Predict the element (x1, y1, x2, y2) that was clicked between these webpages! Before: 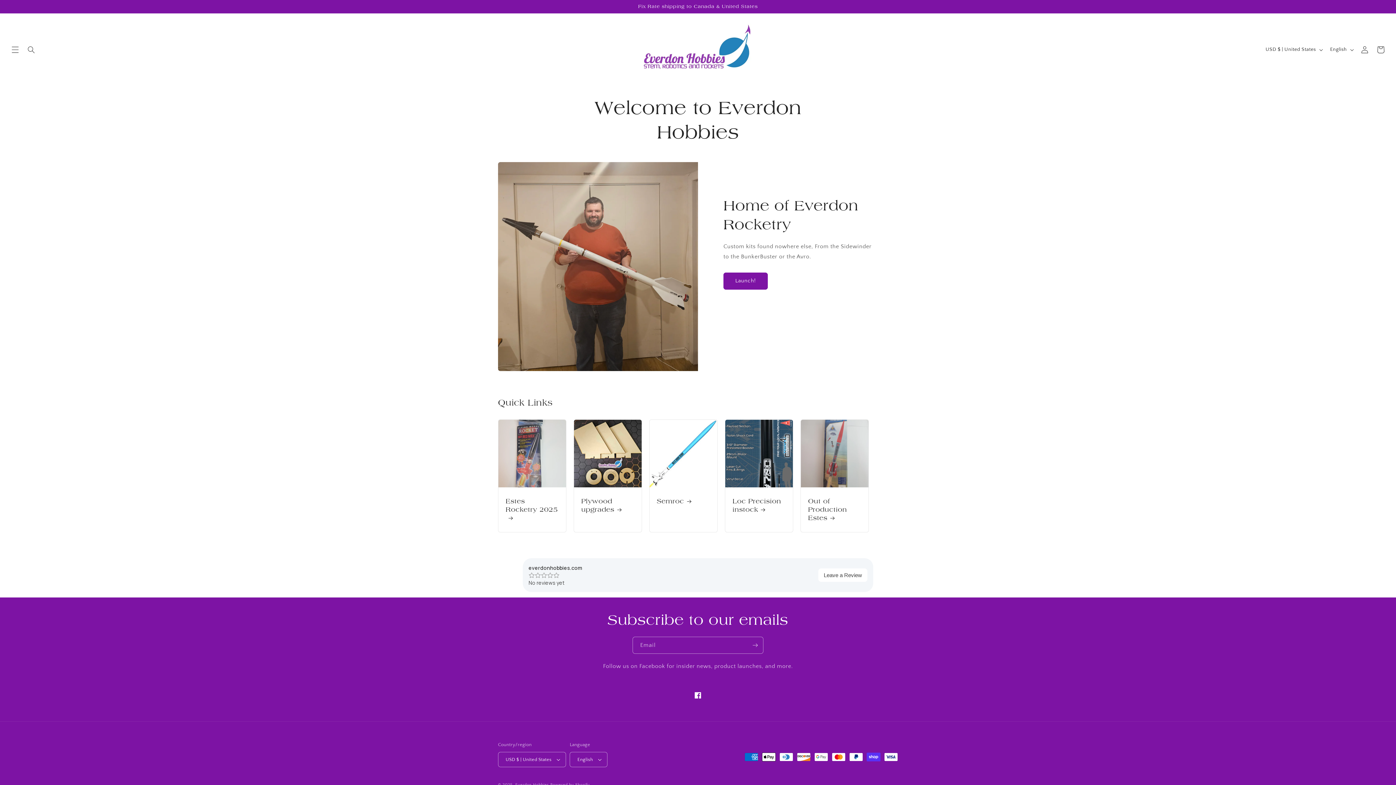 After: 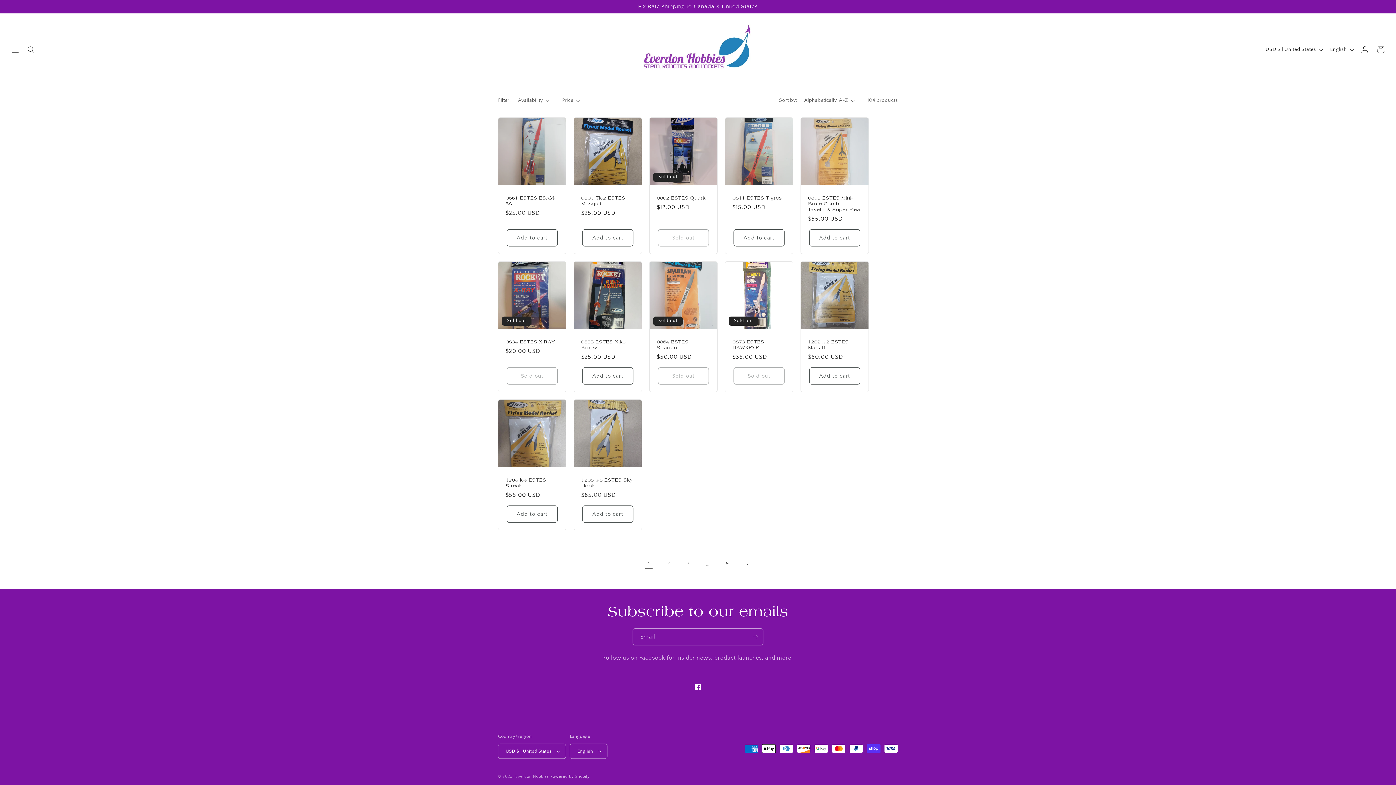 Action: label: Out of Production Estes bbox: (808, 497, 861, 522)